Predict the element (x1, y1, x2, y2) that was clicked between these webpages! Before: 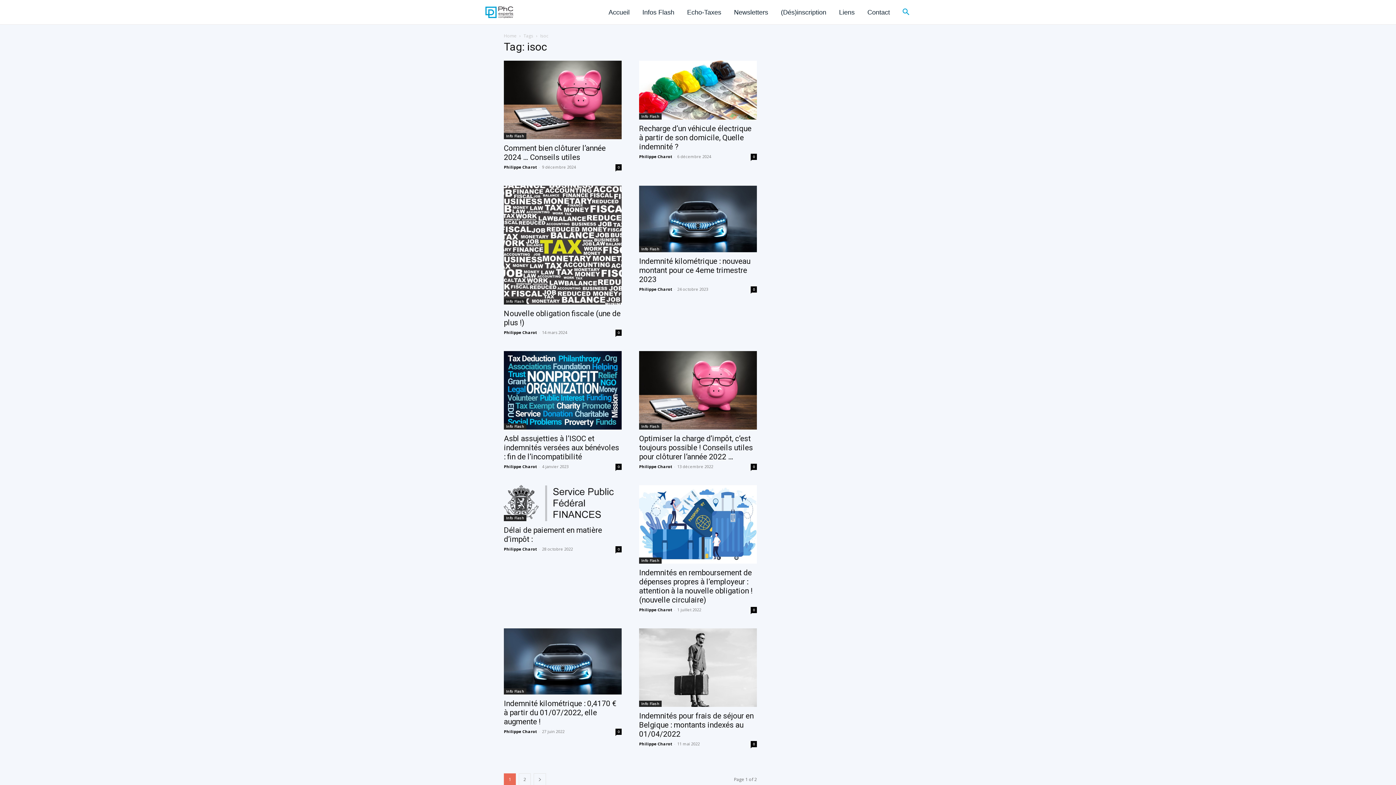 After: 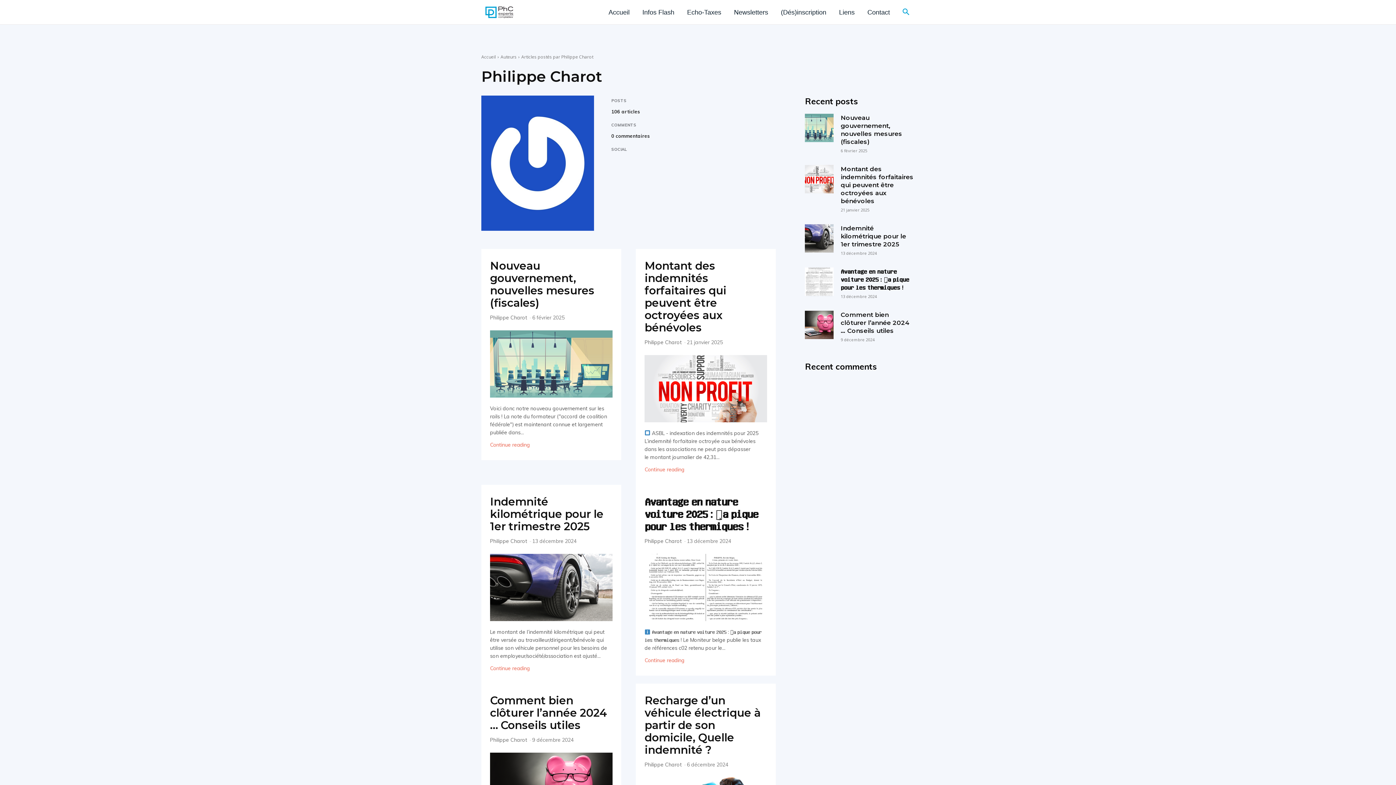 Action: bbox: (639, 286, 672, 291) label: Philippe Charot